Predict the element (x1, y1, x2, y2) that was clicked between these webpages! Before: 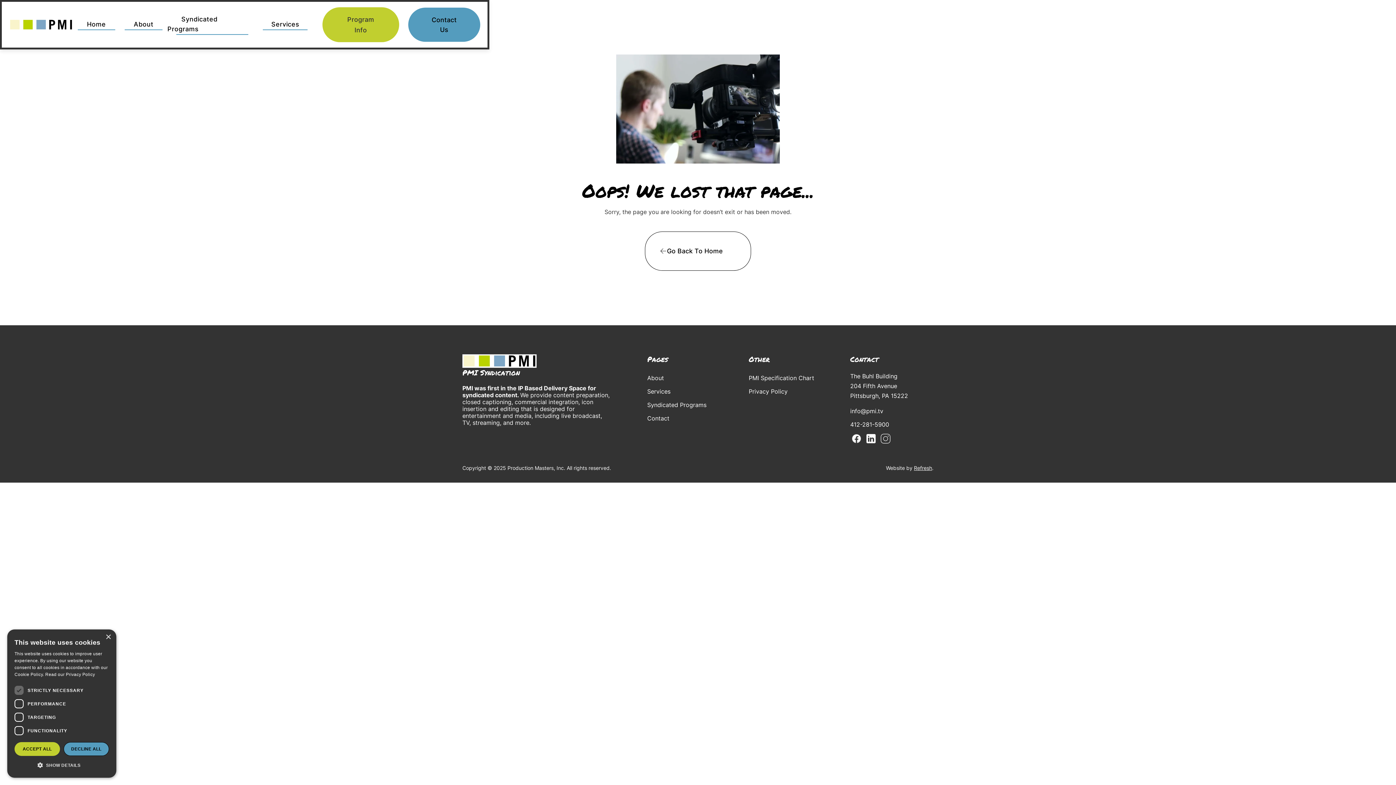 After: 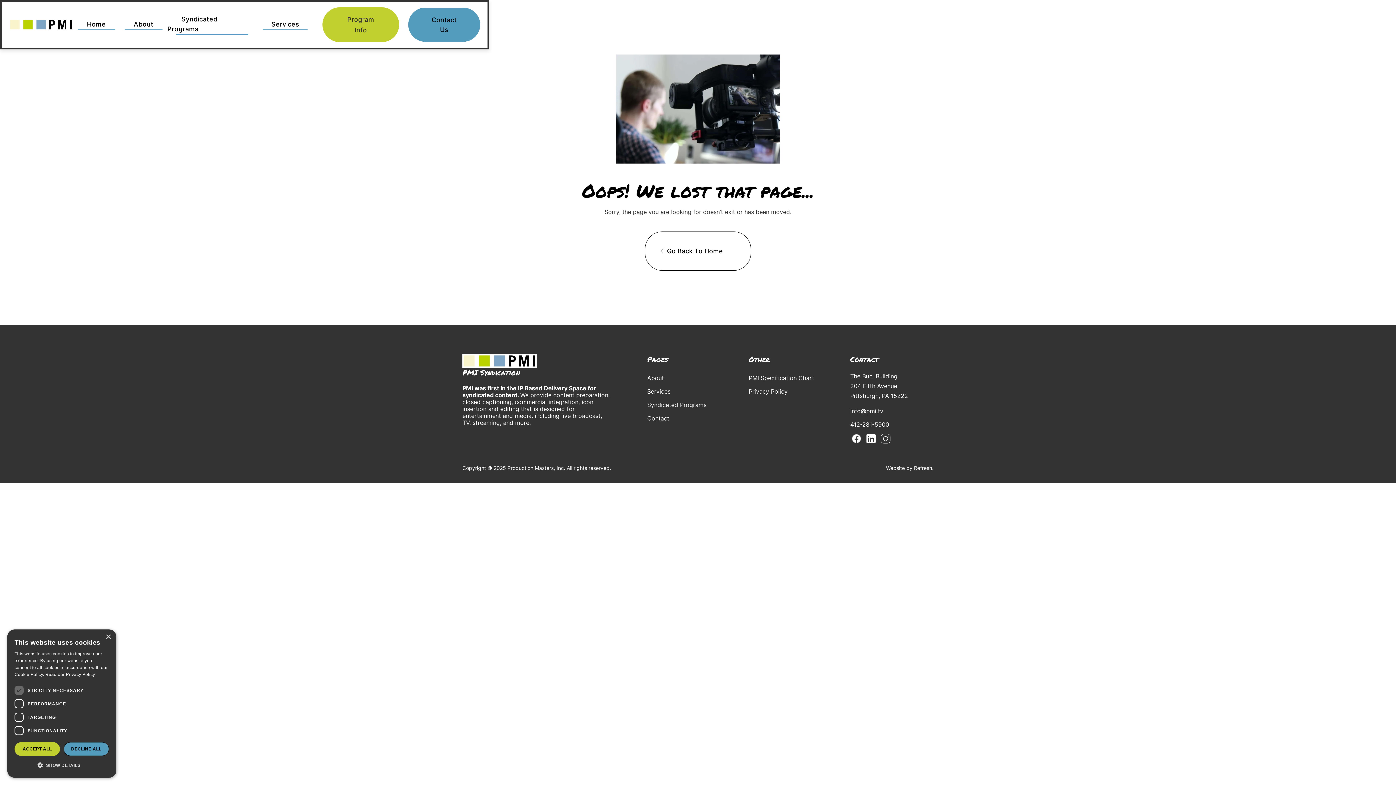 Action: bbox: (914, 464, 932, 471) label: Refresh